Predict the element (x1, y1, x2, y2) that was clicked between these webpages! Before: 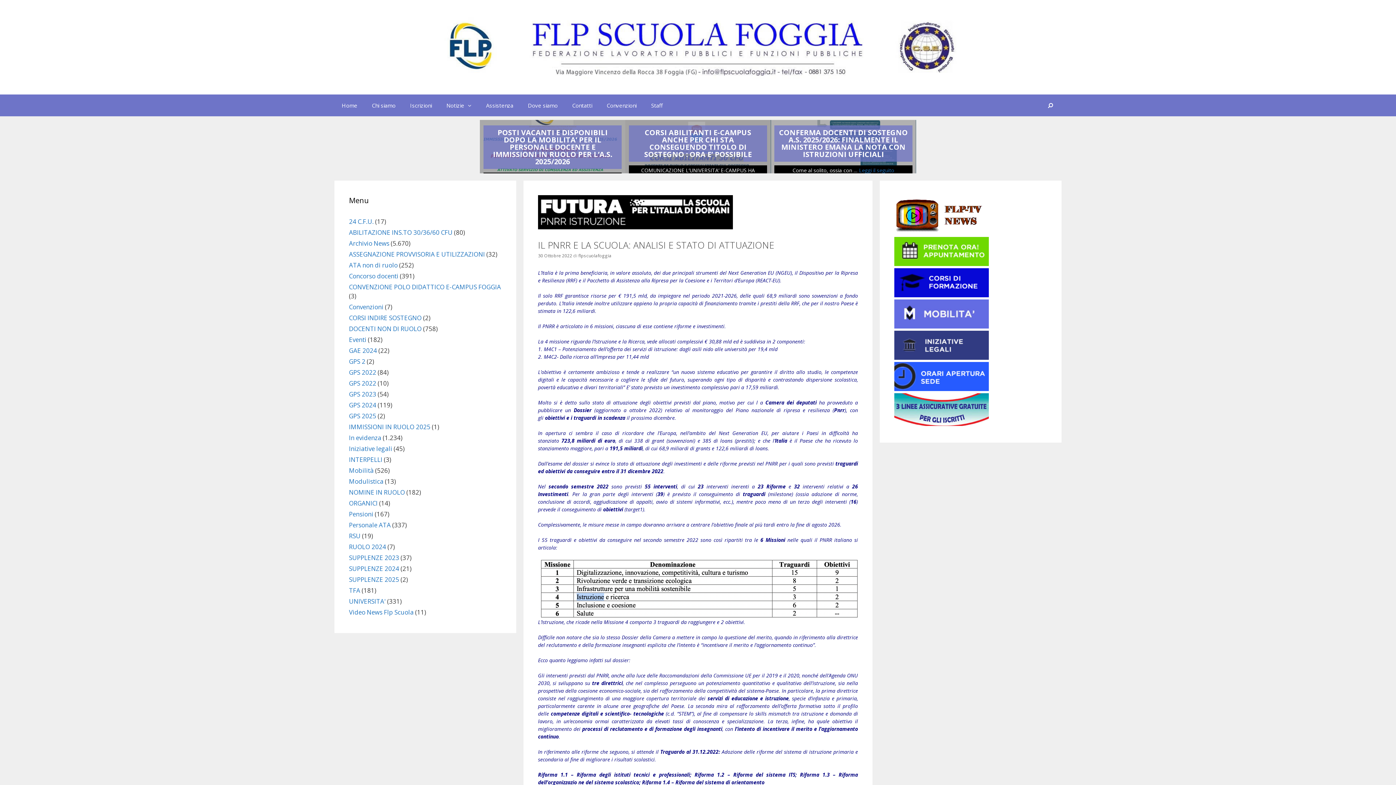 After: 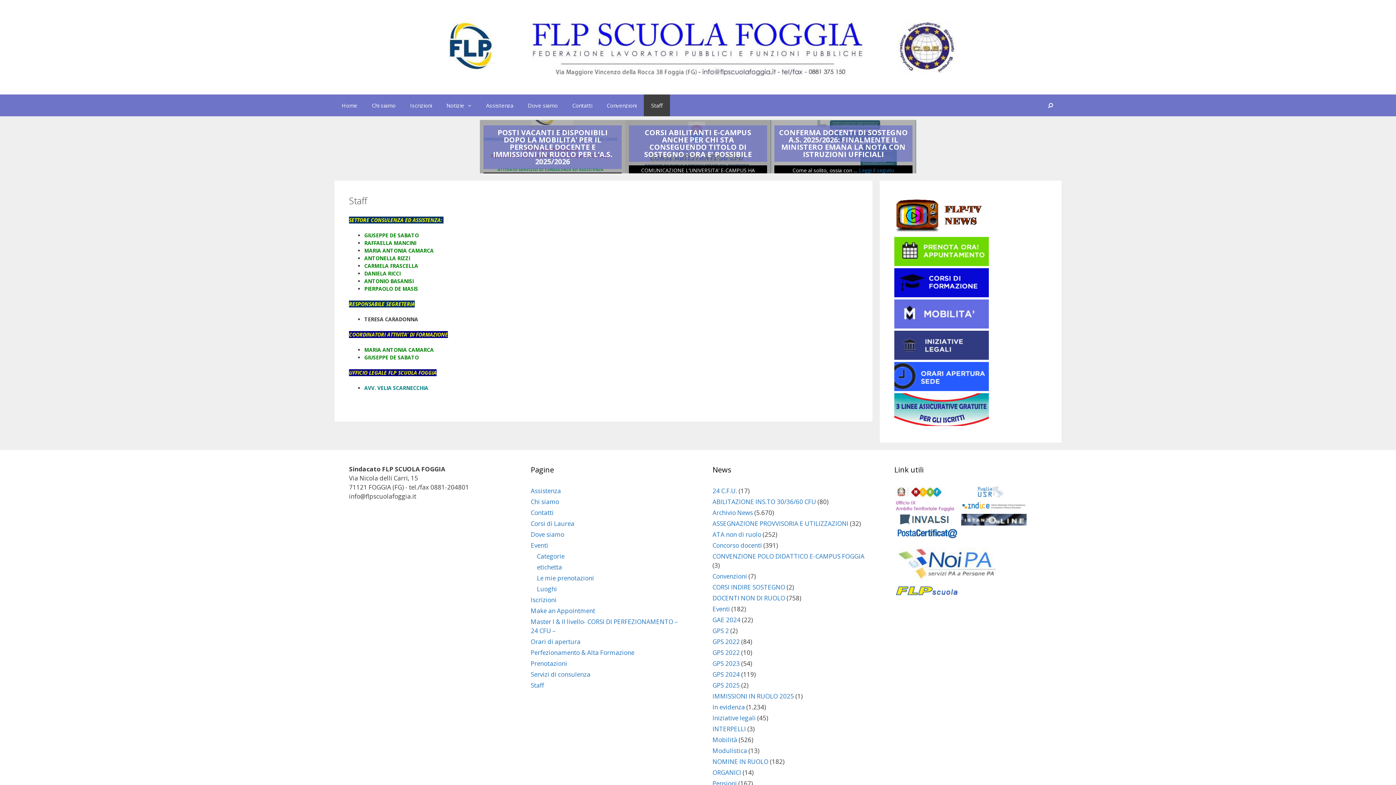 Action: bbox: (644, 94, 670, 116) label: Staff